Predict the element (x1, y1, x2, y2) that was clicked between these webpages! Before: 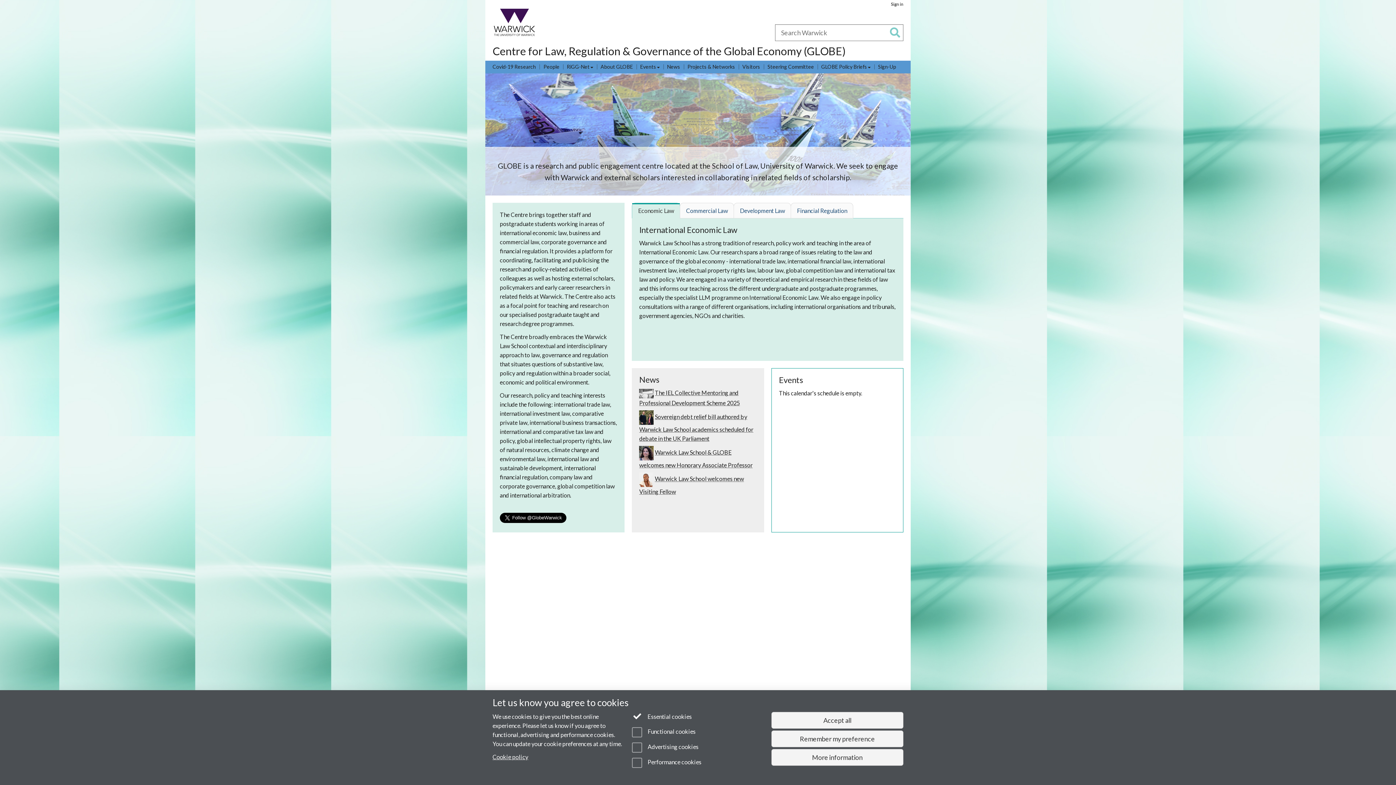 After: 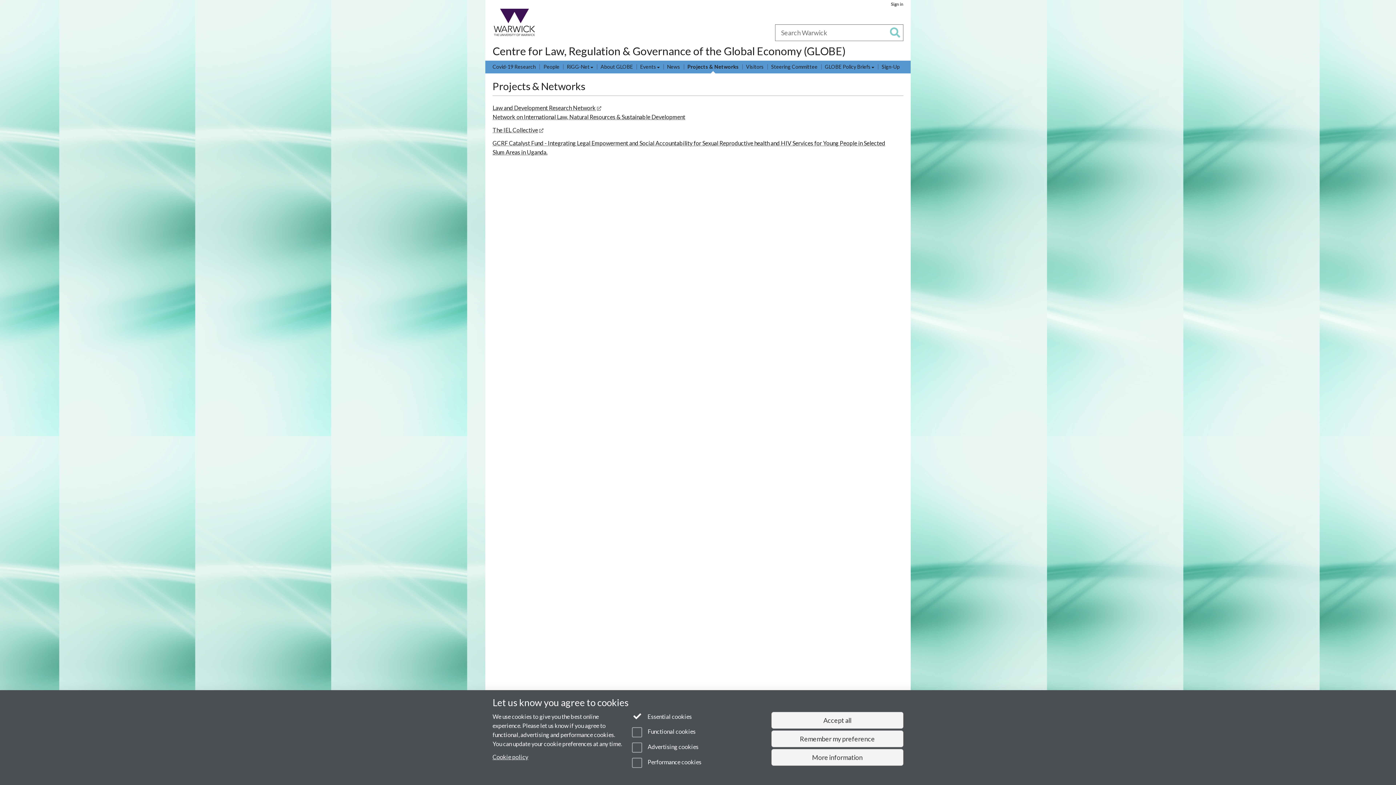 Action: bbox: (687, 63, 735, 71) label: Projects & Networks